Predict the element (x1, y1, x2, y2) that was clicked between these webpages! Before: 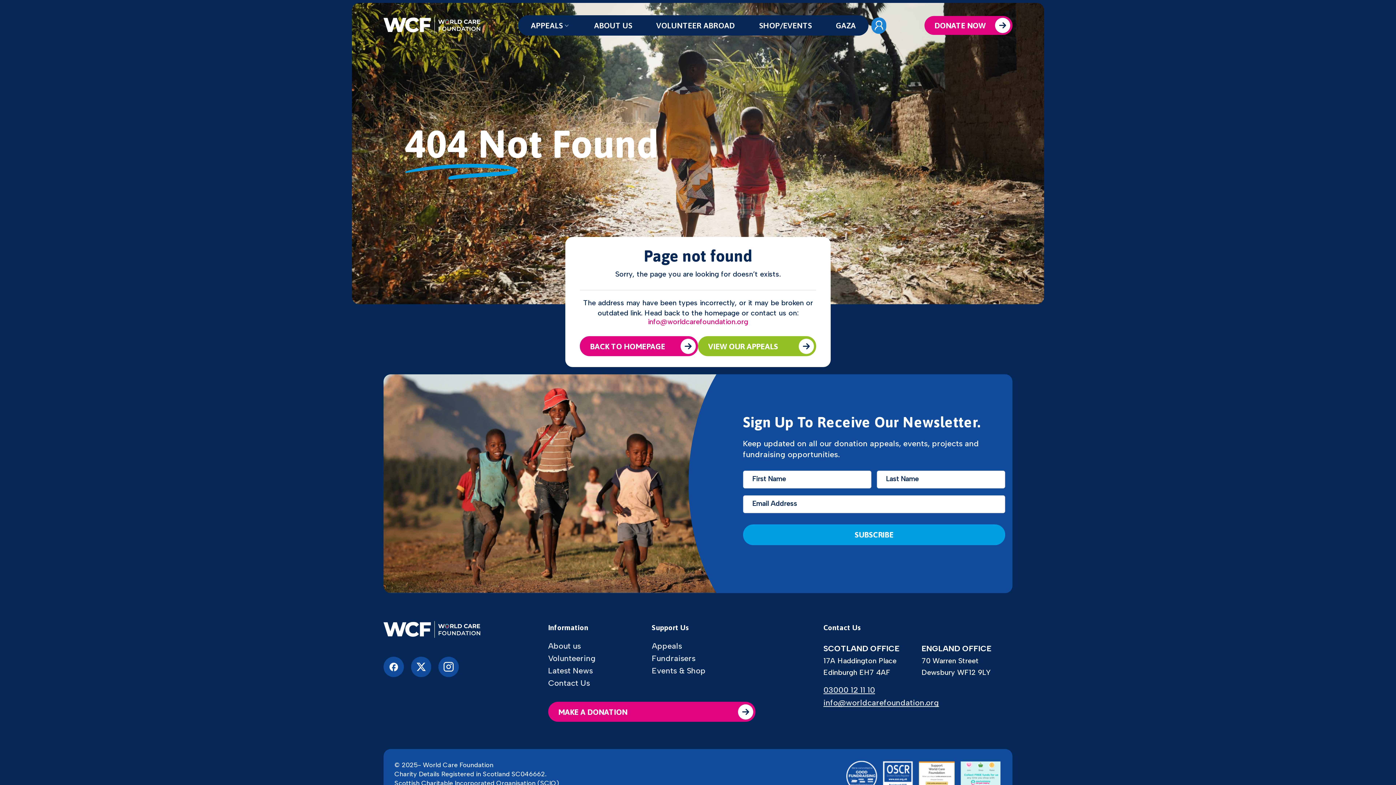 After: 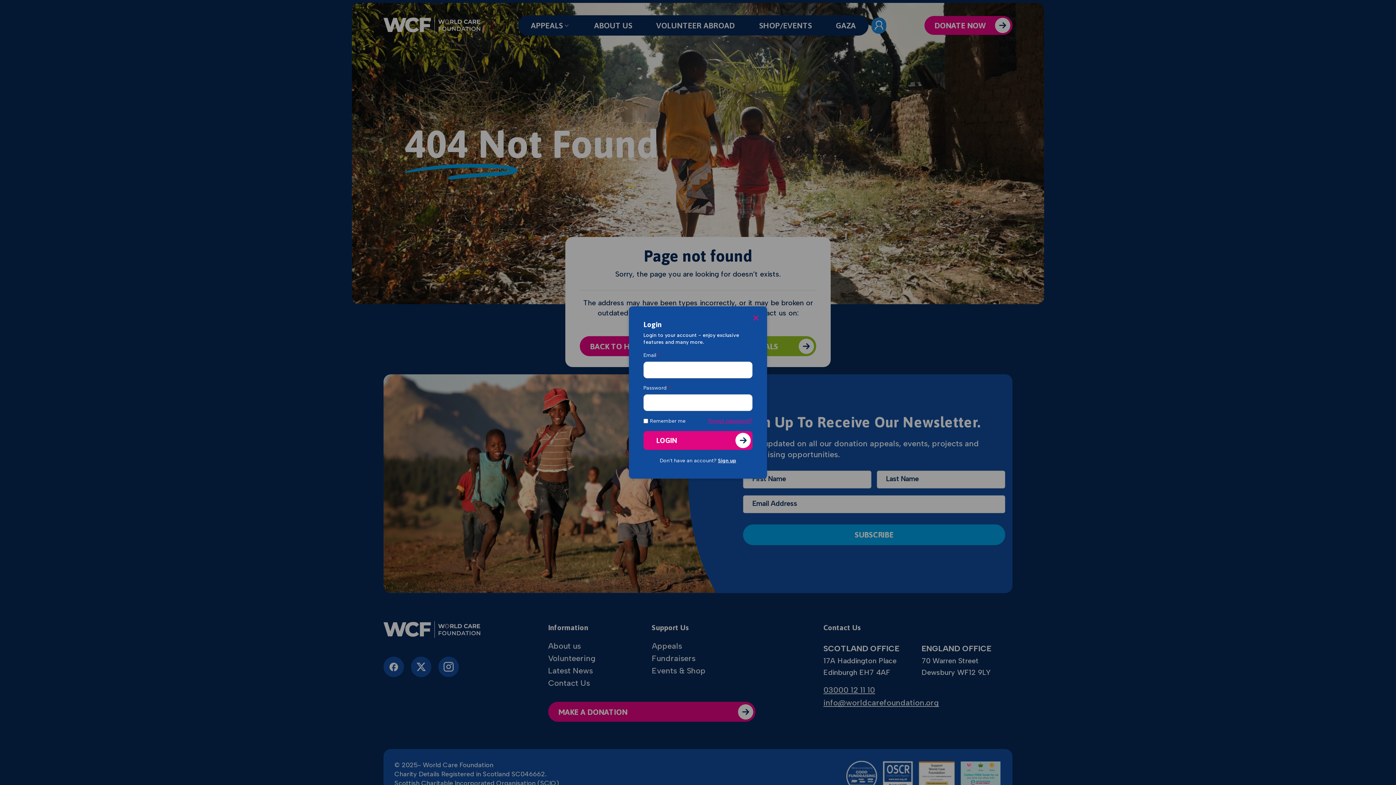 Action: bbox: (871, 17, 886, 33)